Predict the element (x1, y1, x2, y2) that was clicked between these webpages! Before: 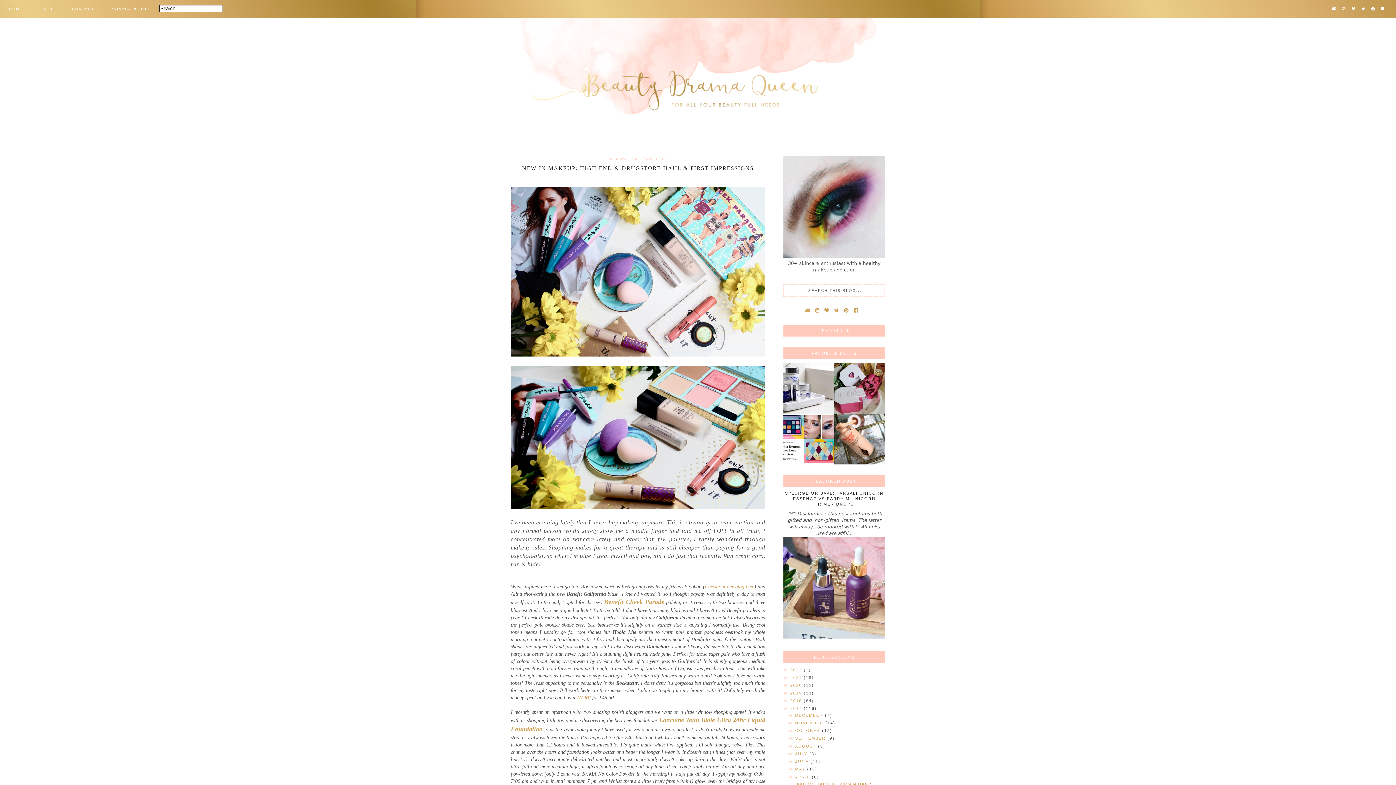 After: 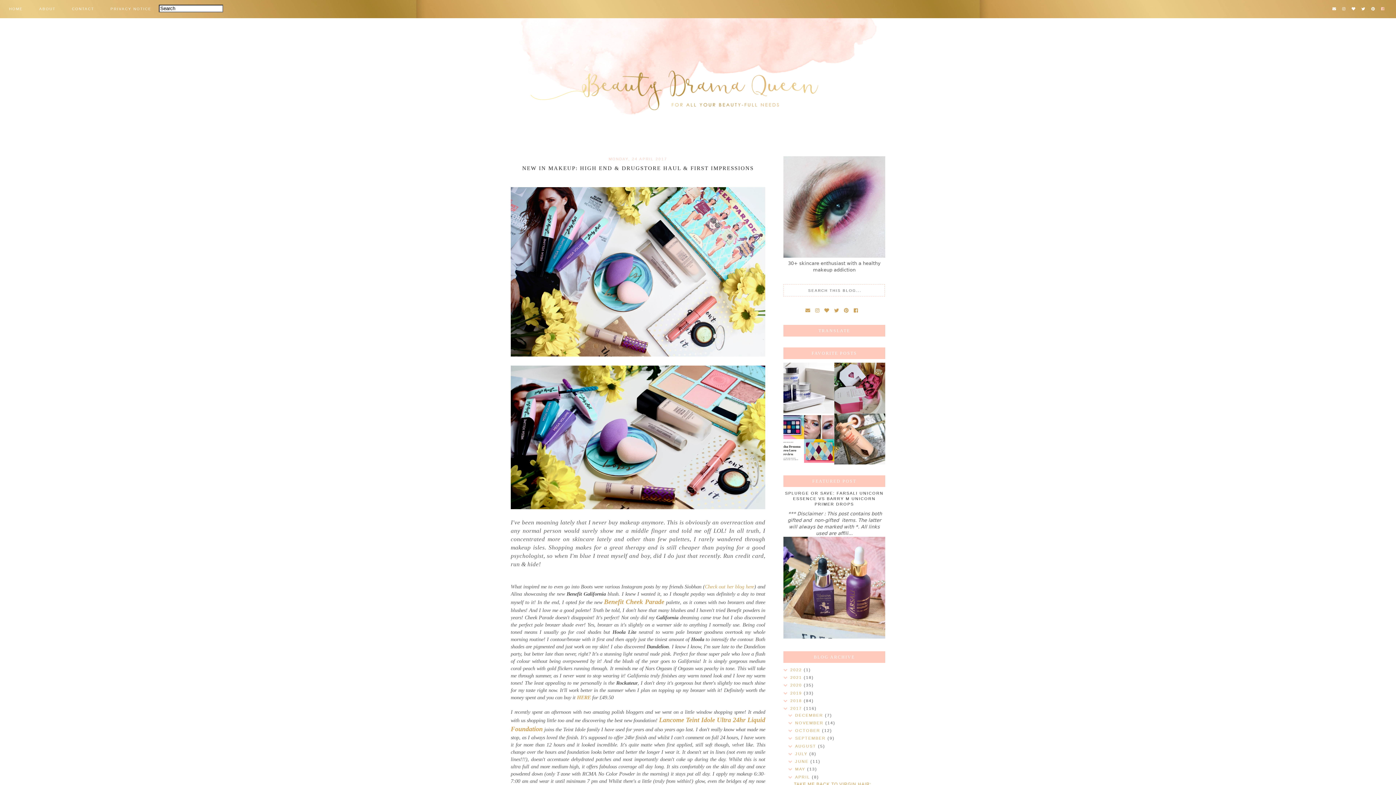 Action: bbox: (1381, 6, 1385, 10)